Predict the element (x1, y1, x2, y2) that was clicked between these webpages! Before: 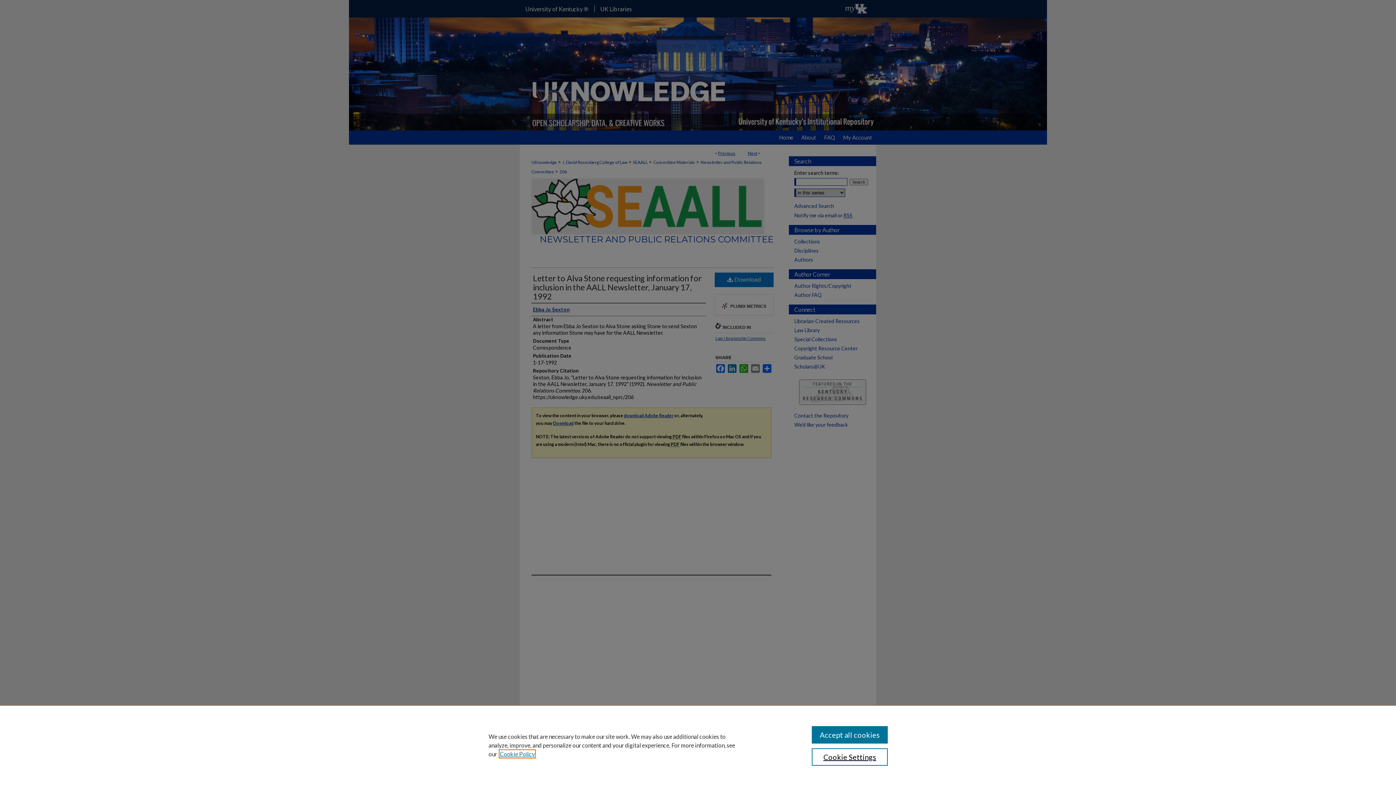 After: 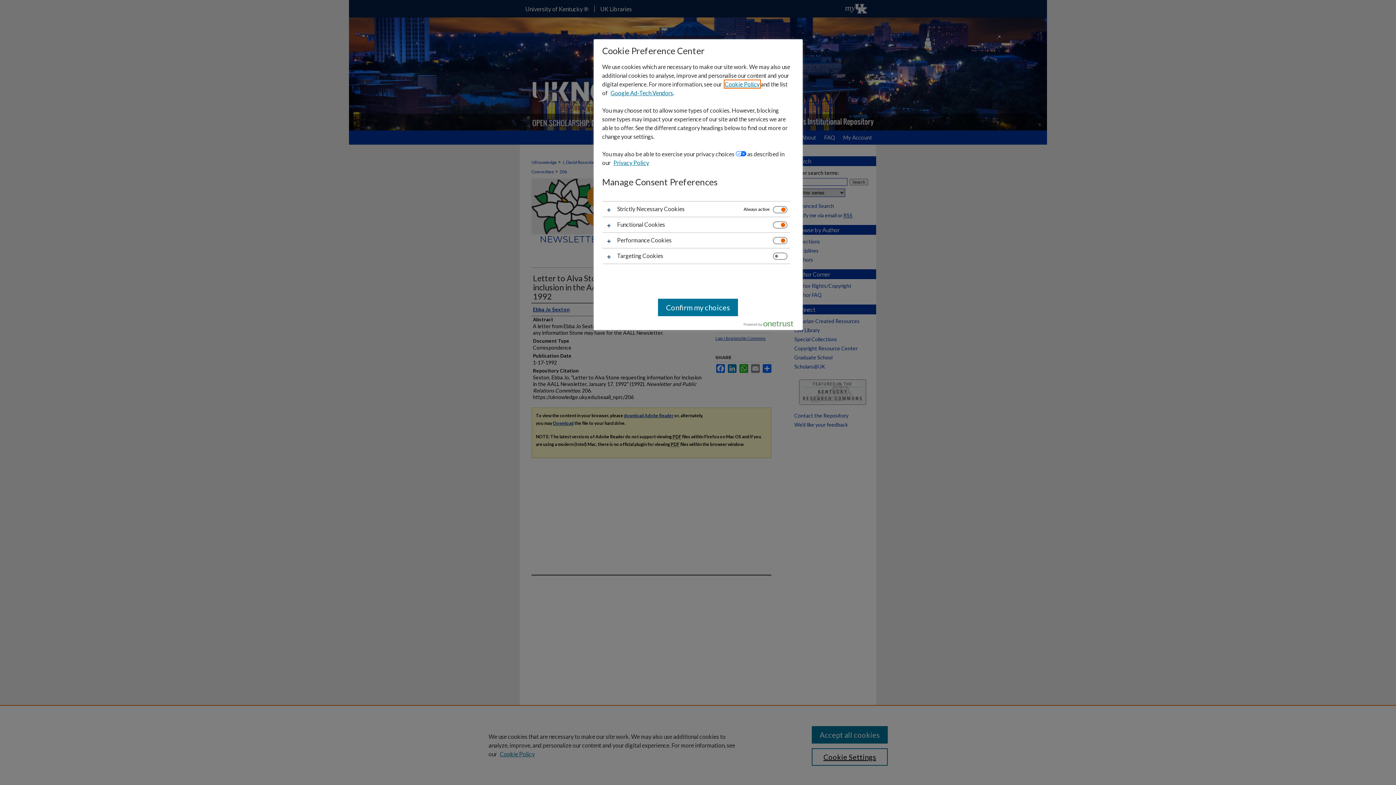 Action: label: Cookie Settings bbox: (811, 748, 887, 766)